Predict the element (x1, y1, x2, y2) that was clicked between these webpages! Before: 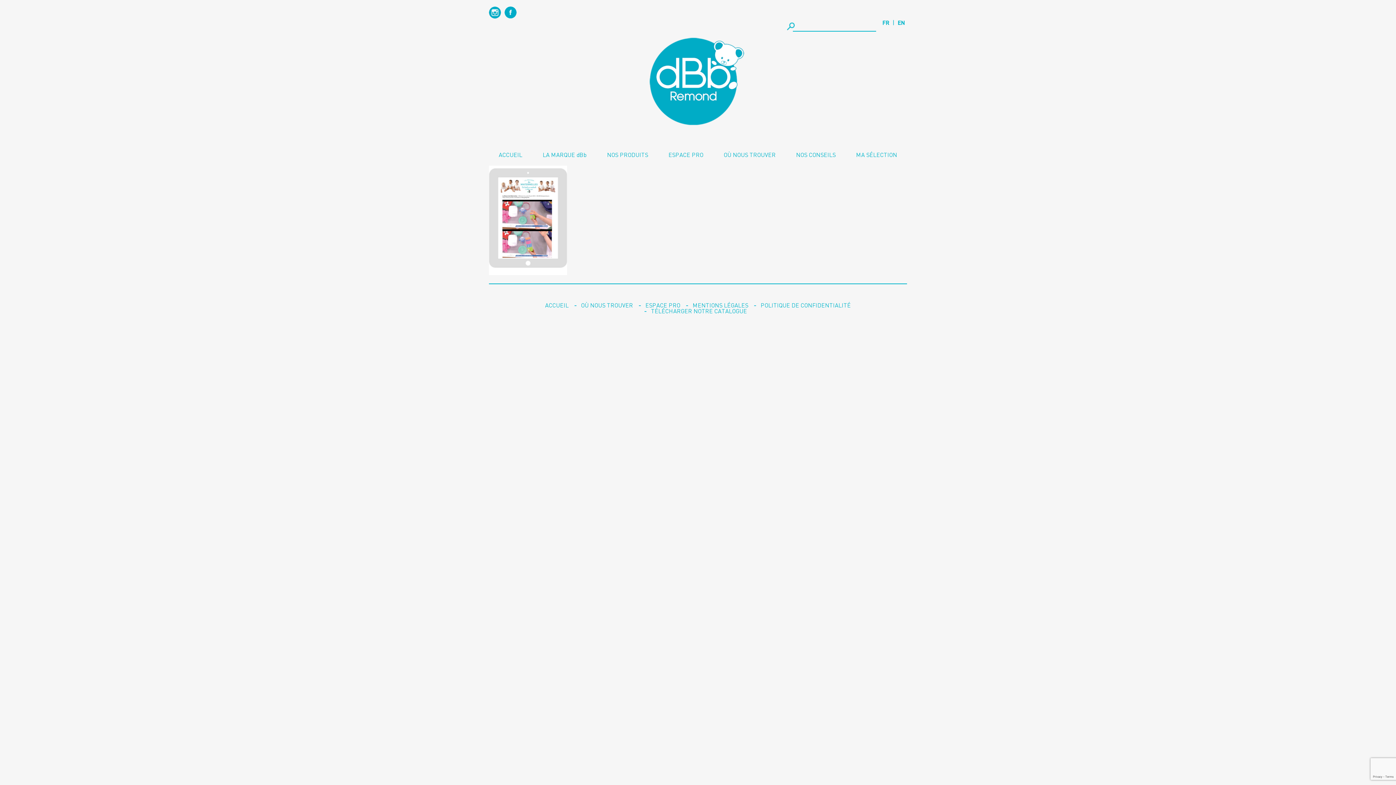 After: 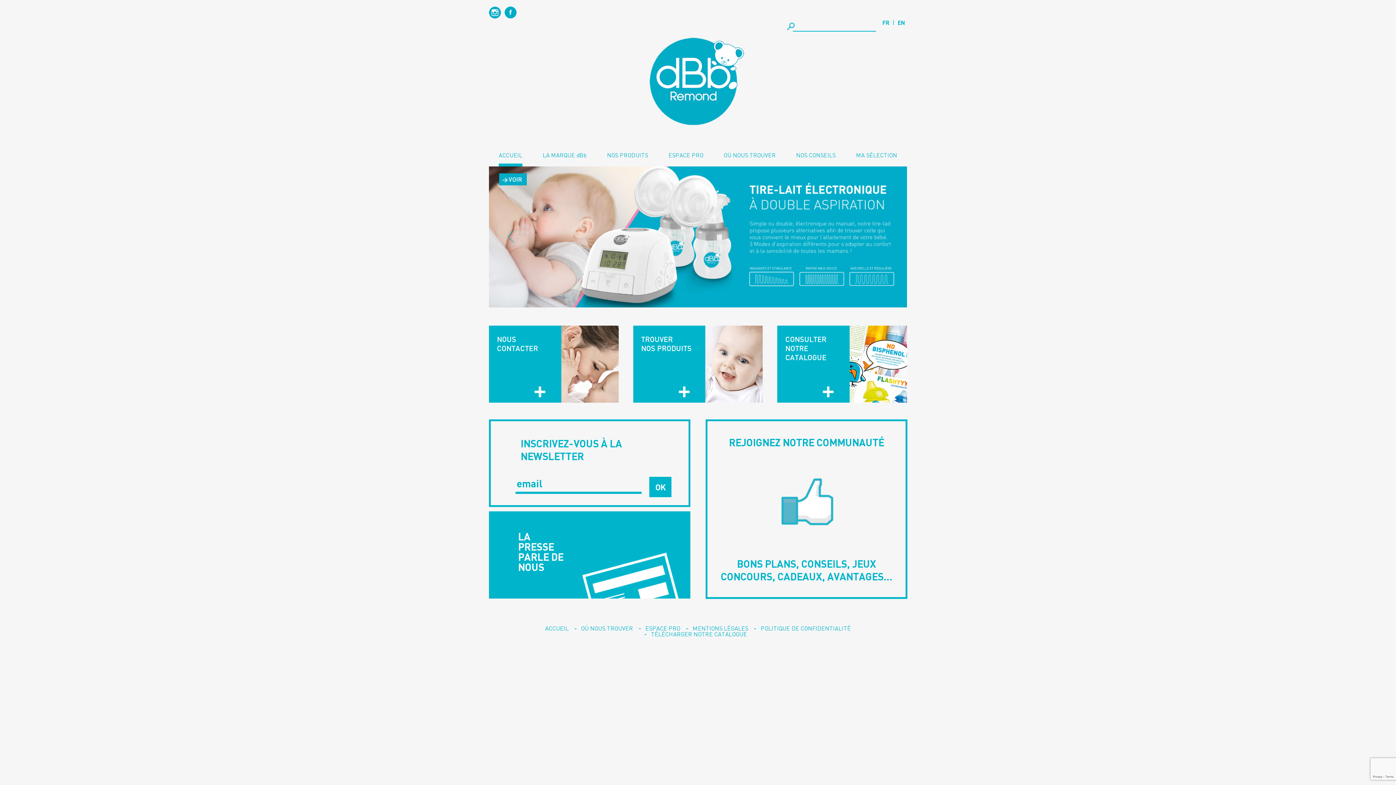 Action: label: ACCUEIL bbox: (489, 150, 531, 158)